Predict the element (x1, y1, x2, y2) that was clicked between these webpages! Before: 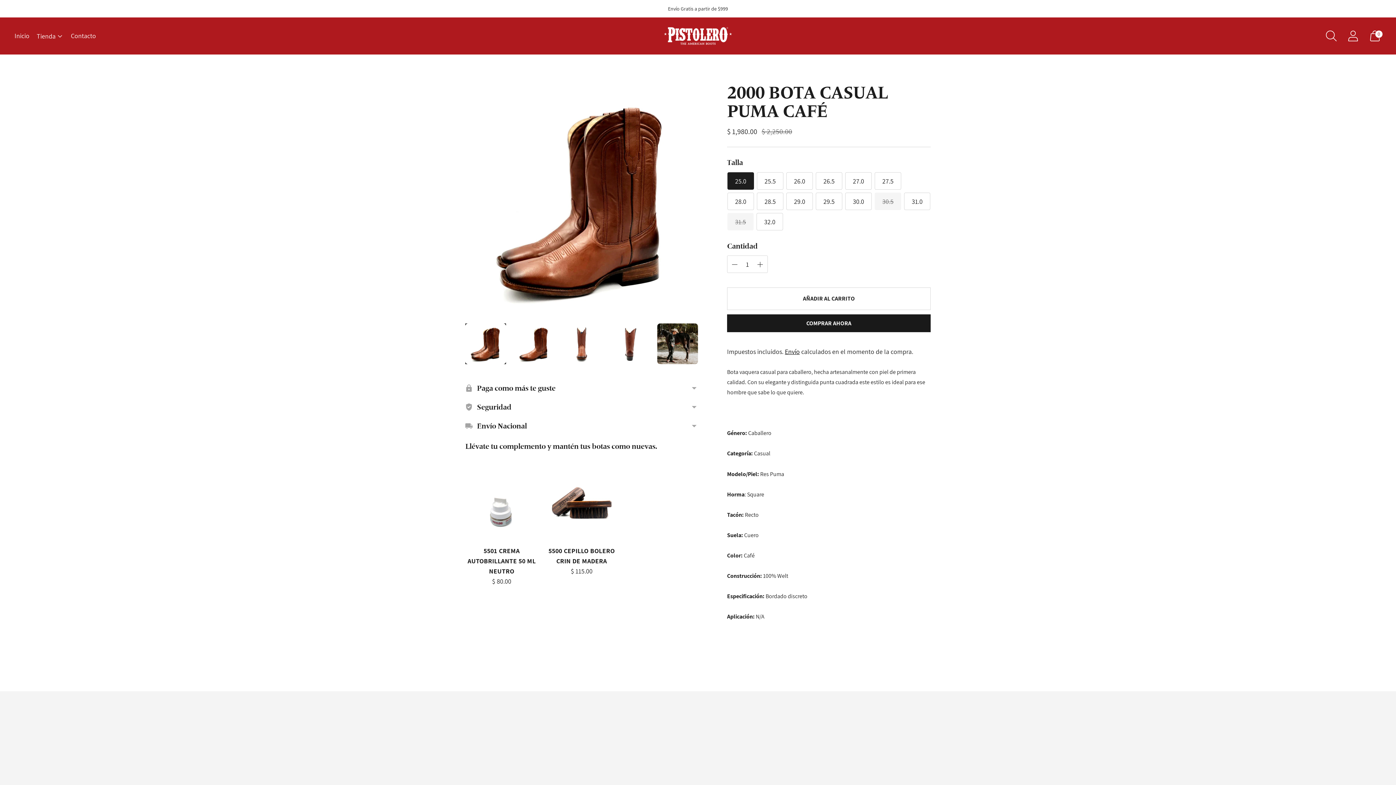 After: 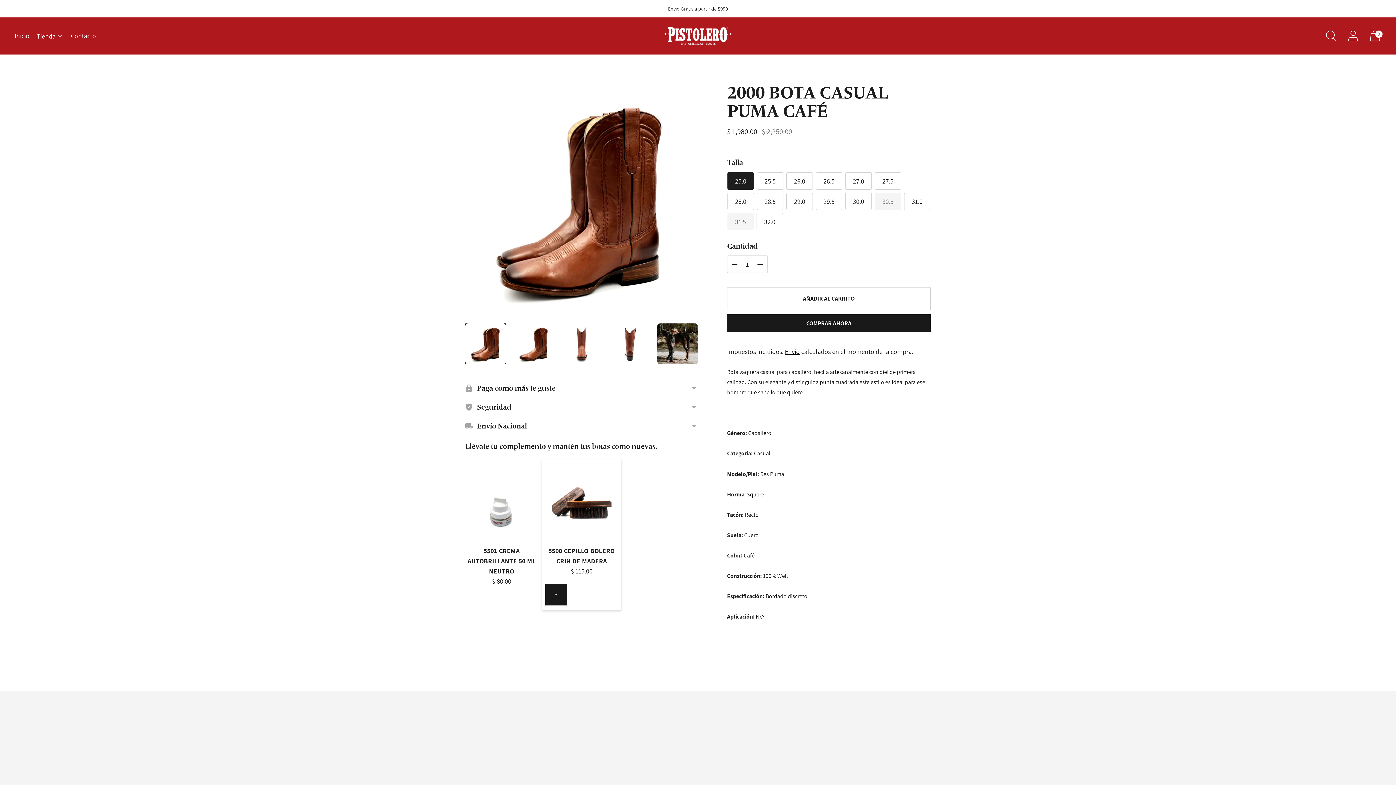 Action: bbox: (545, 562, 567, 584)